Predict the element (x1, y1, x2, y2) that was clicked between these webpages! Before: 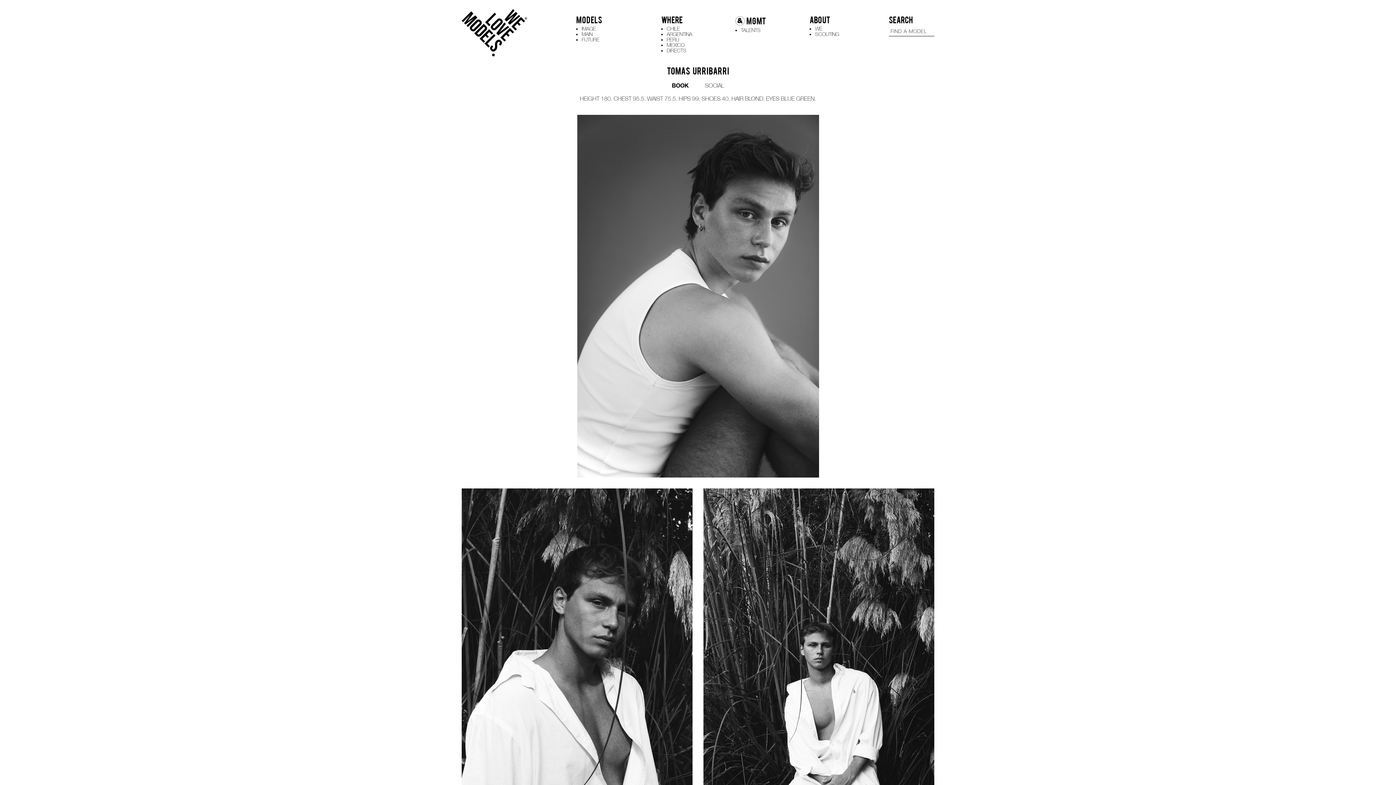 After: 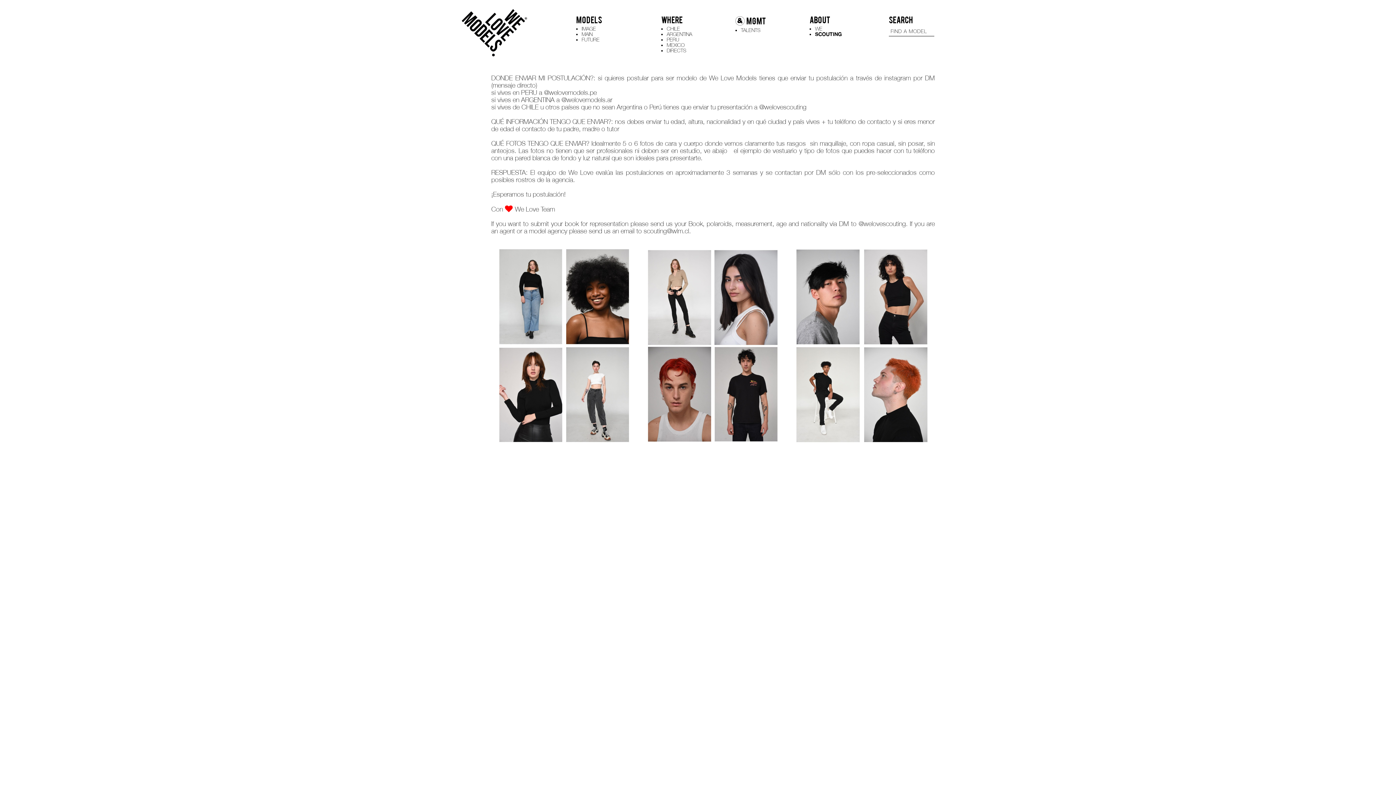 Action: bbox: (815, 30, 839, 37) label: SCOUTING